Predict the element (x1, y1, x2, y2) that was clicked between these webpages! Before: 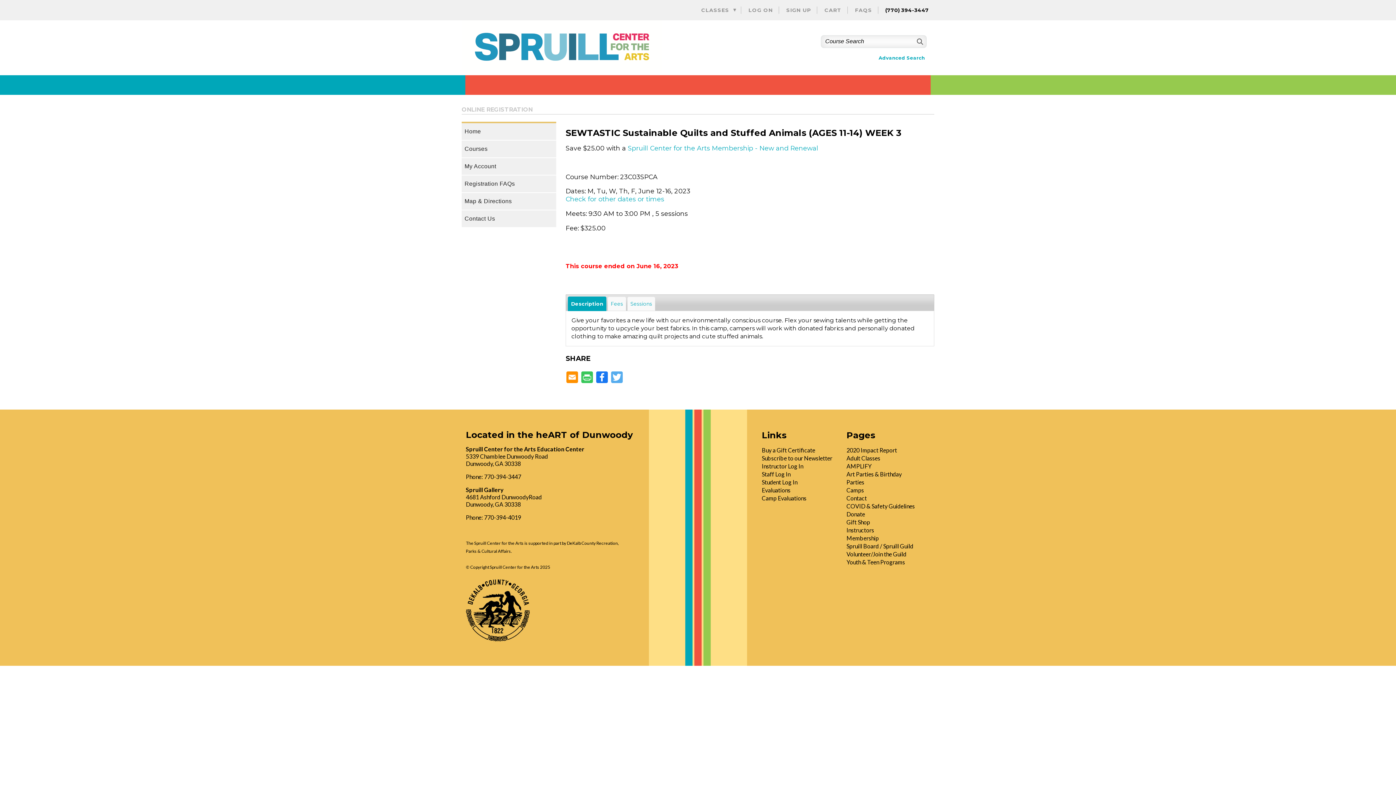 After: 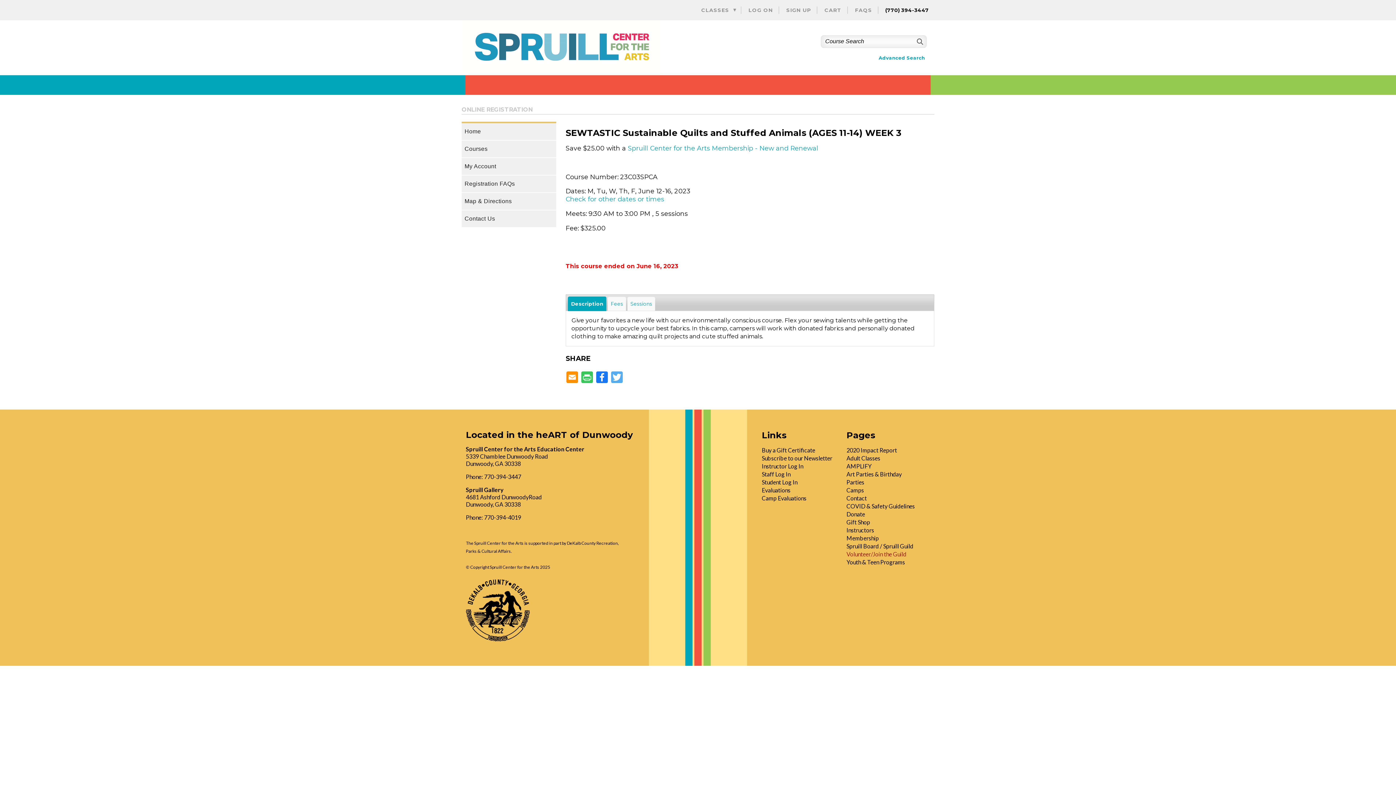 Action: bbox: (846, 551, 906, 557) label: Volunteer/Join the Guild